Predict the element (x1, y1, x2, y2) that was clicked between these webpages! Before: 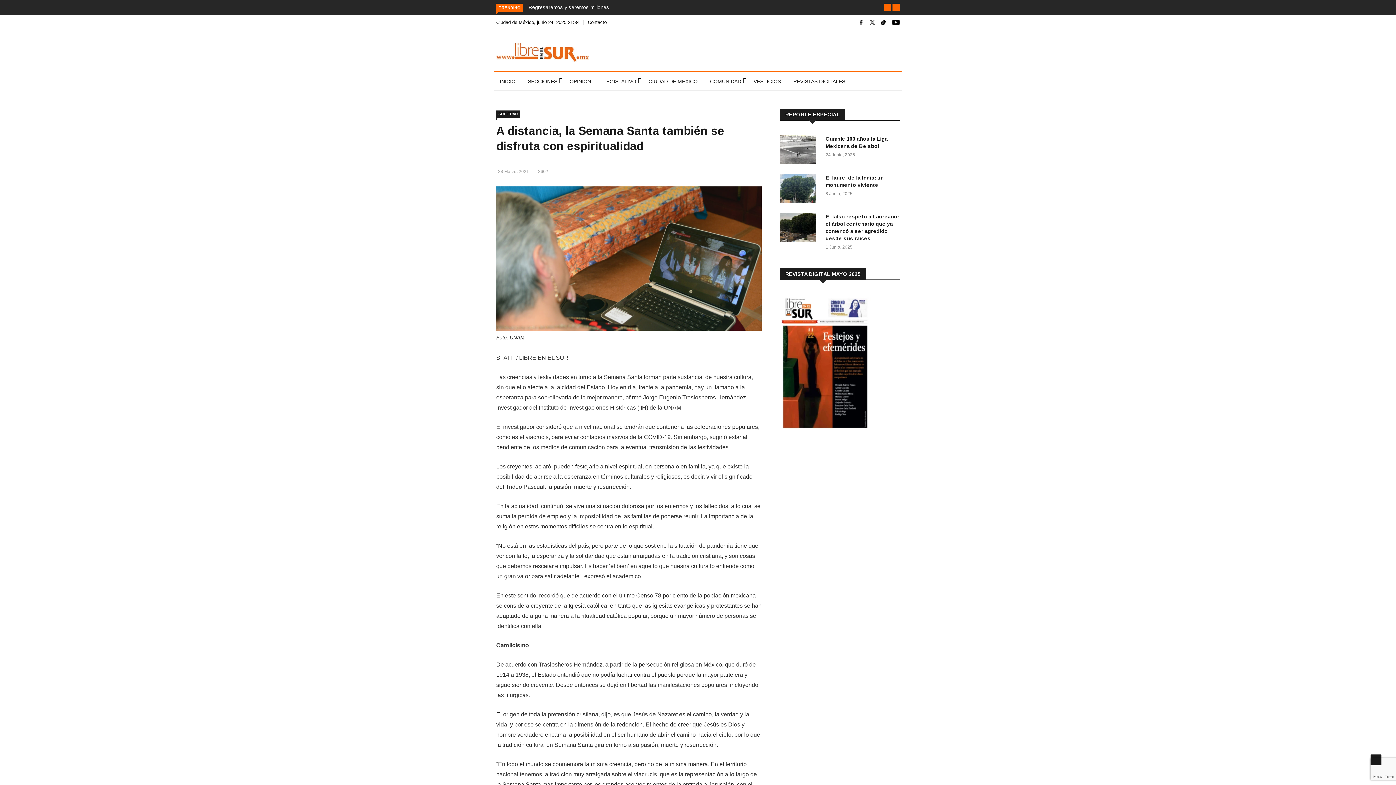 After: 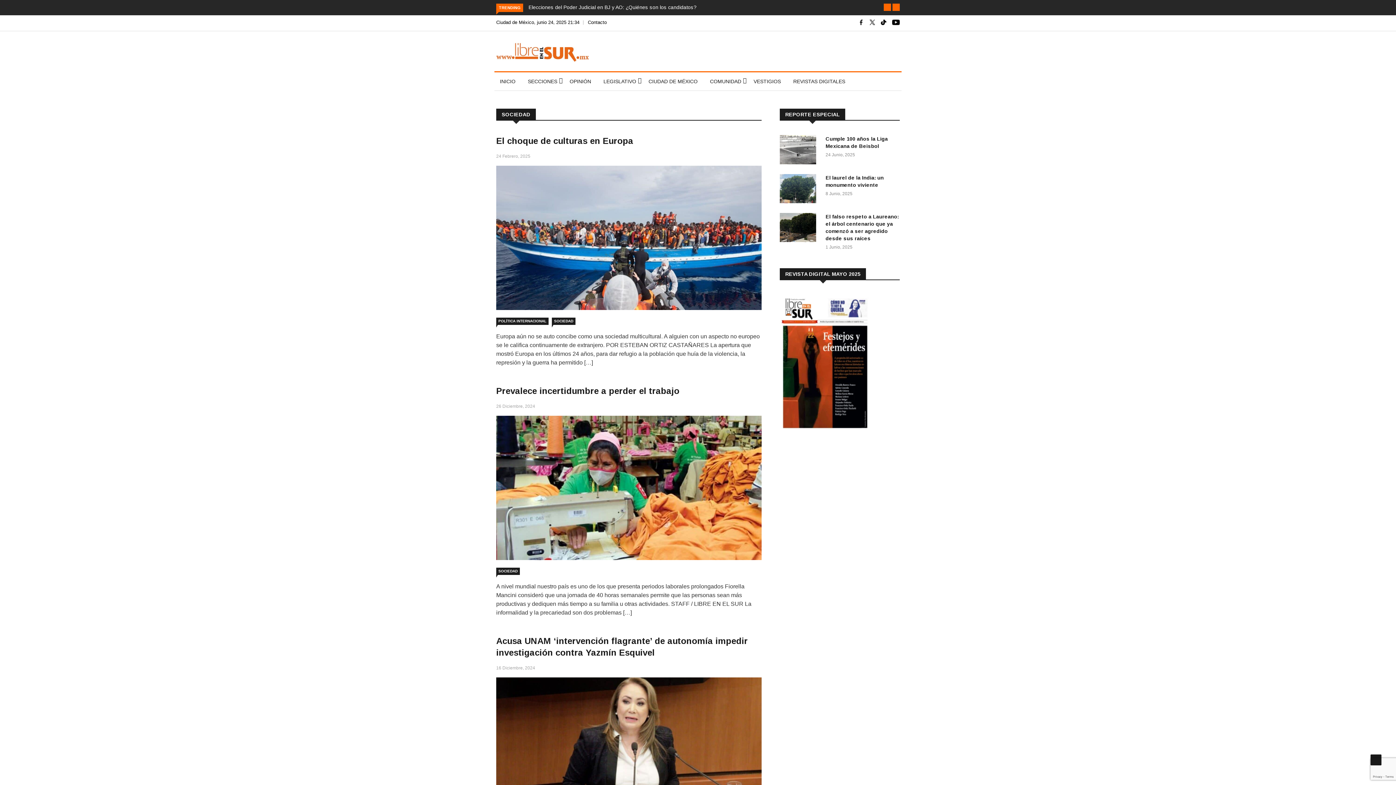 Action: label: SOCIEDAD bbox: (496, 110, 520, 117)